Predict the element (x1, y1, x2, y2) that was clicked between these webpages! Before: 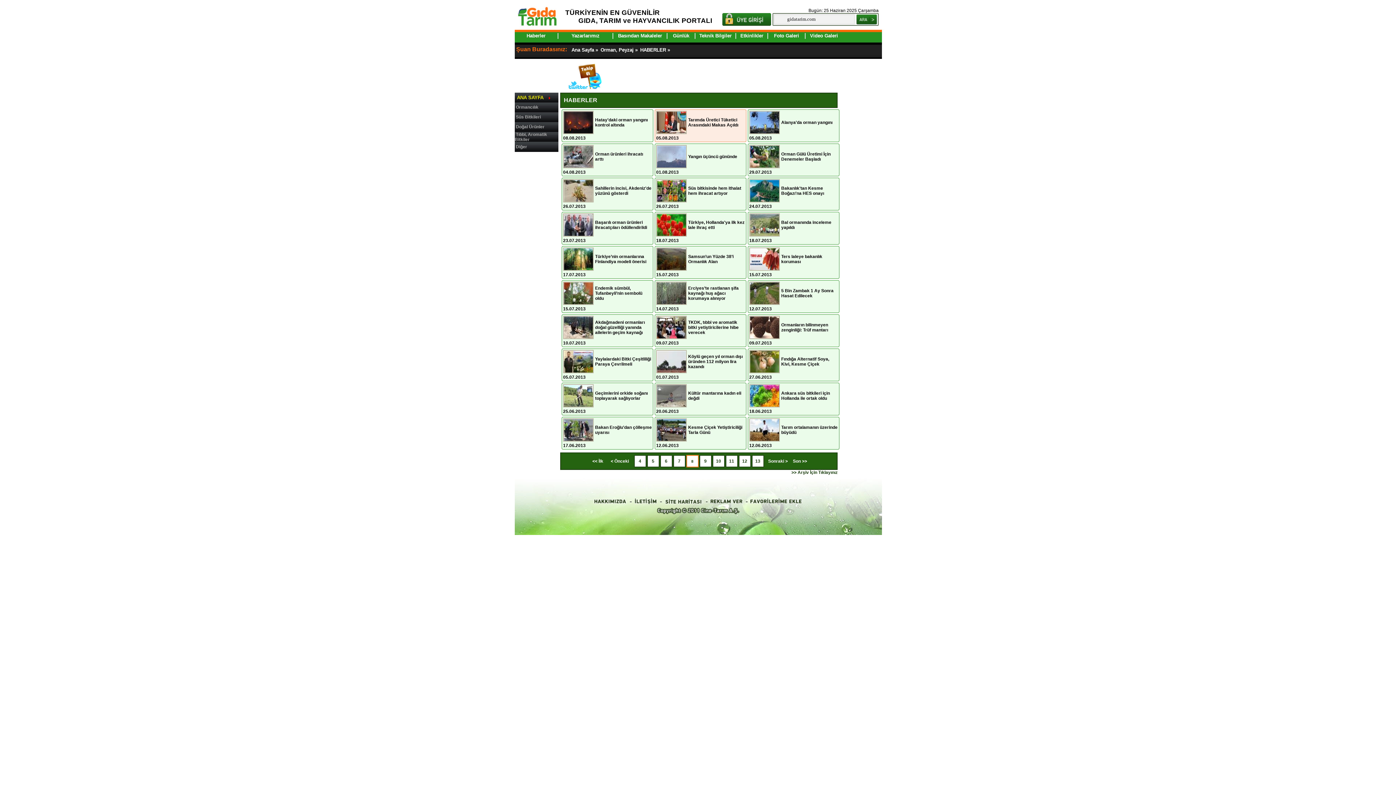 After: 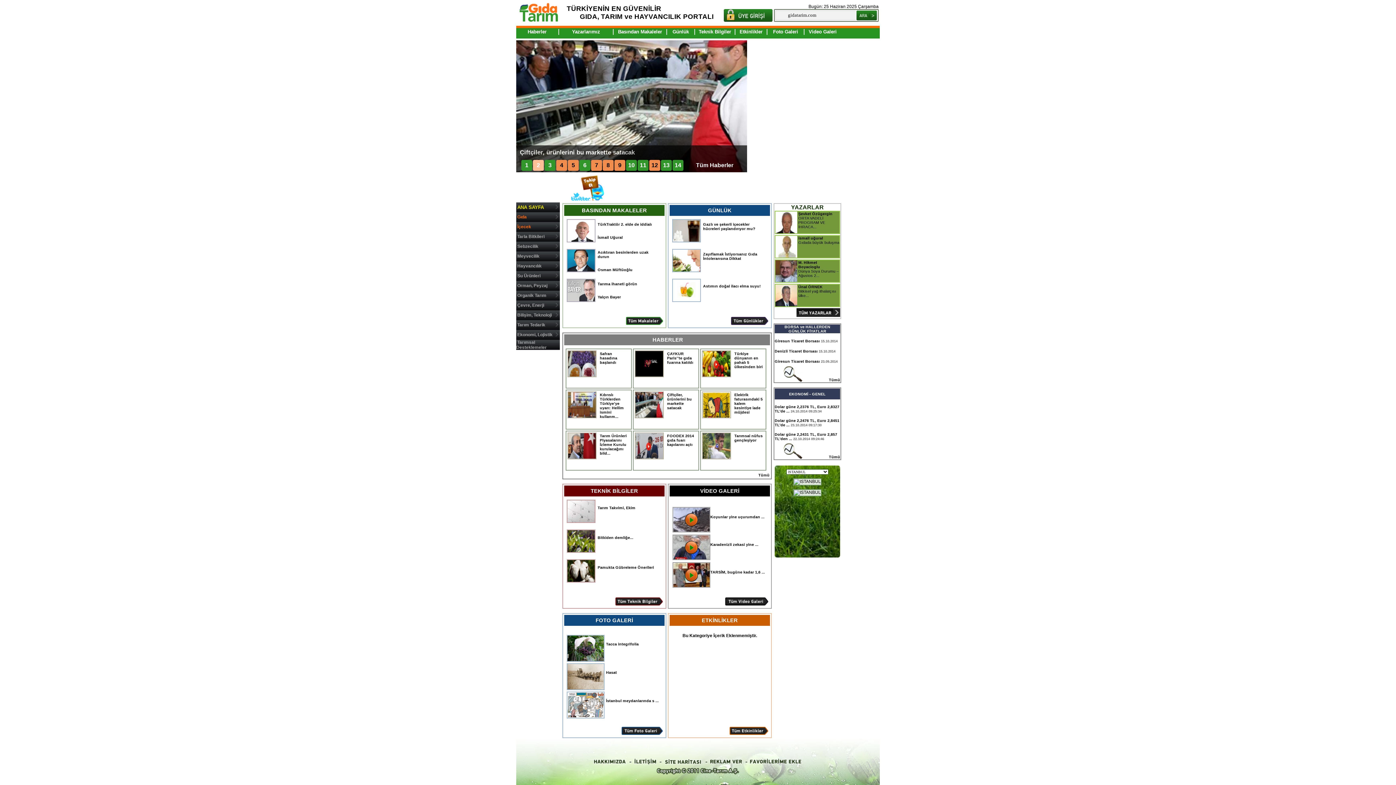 Action: bbox: (517, 94, 543, 100) label: ANA SAYFA